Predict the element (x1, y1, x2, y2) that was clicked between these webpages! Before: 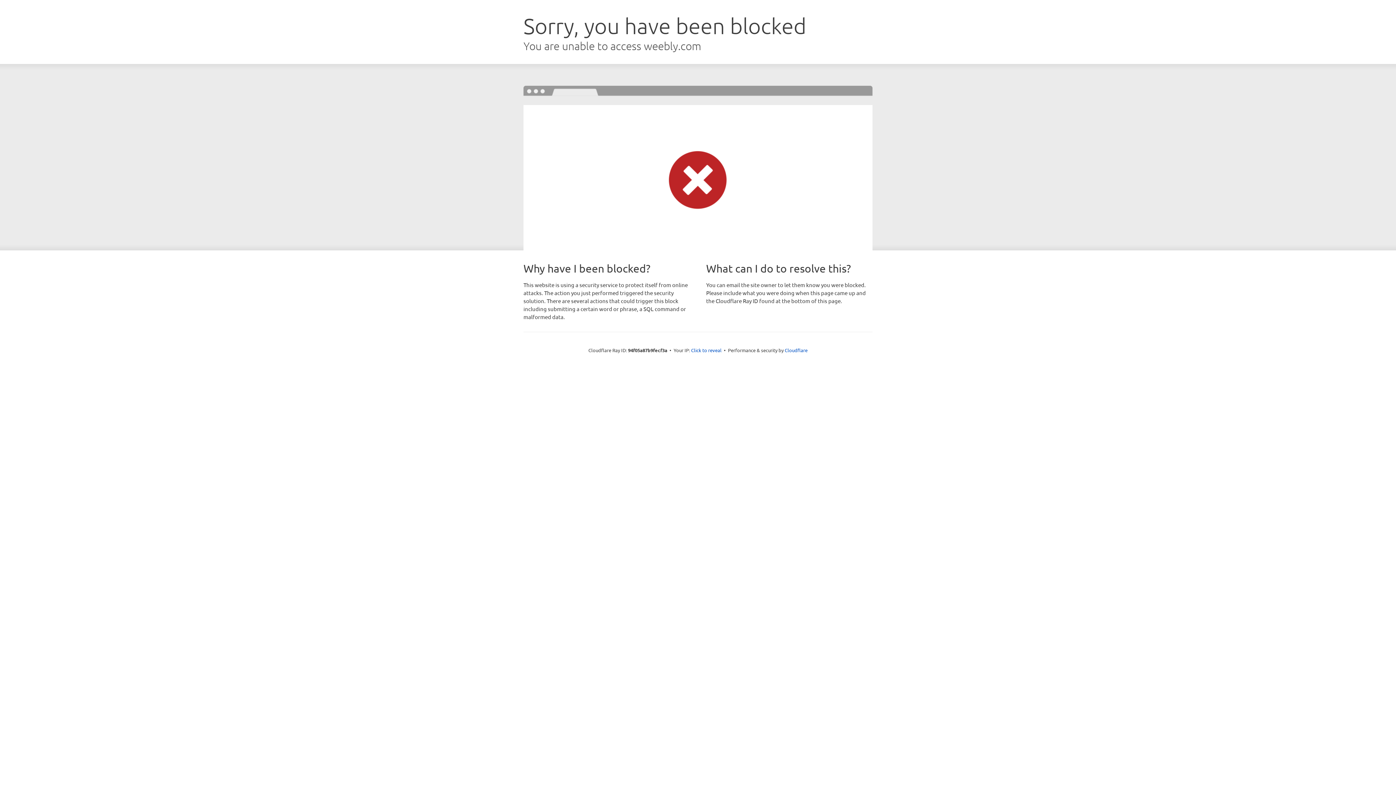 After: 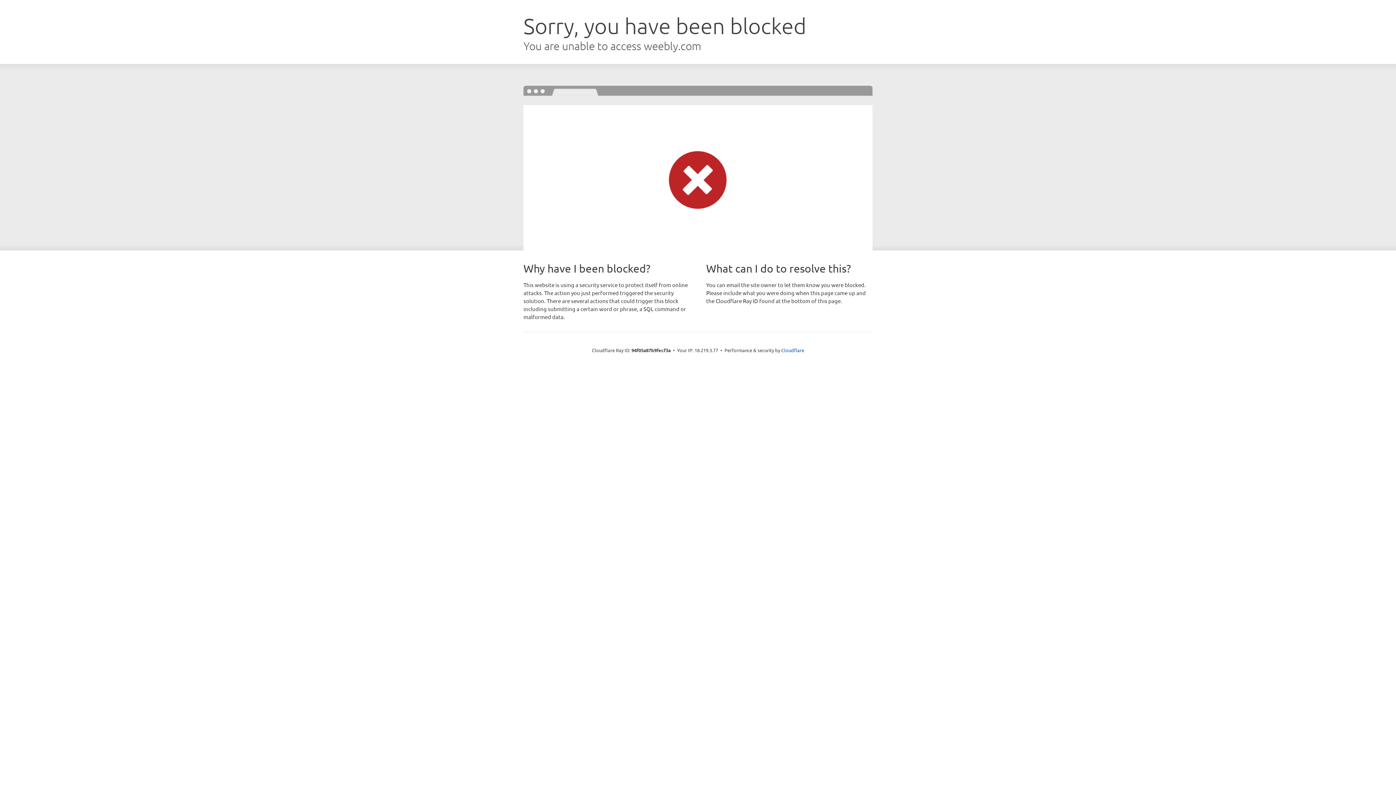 Action: bbox: (691, 346, 721, 353) label: Click to reveal